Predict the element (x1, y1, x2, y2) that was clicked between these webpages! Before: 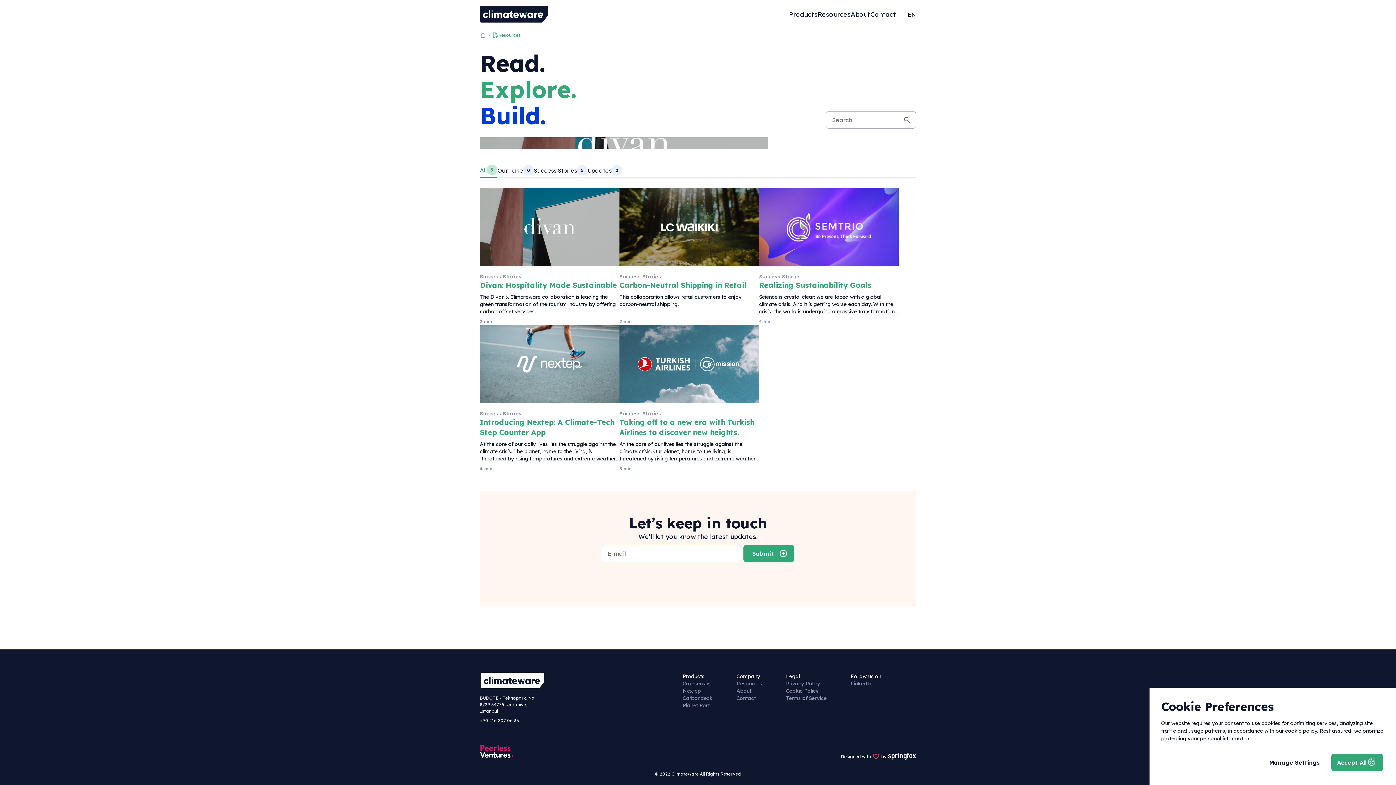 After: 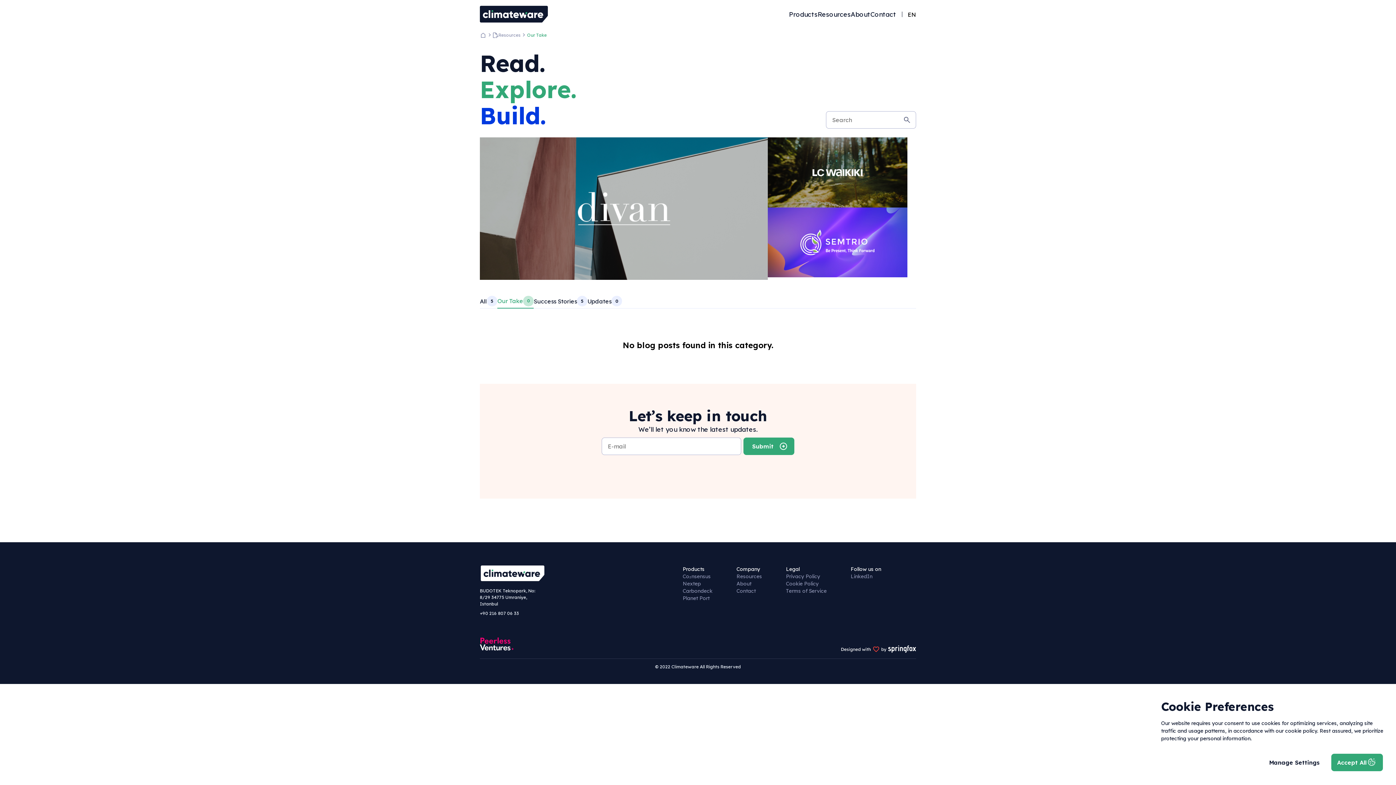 Action: bbox: (527, 167, 530, 172) label: 0